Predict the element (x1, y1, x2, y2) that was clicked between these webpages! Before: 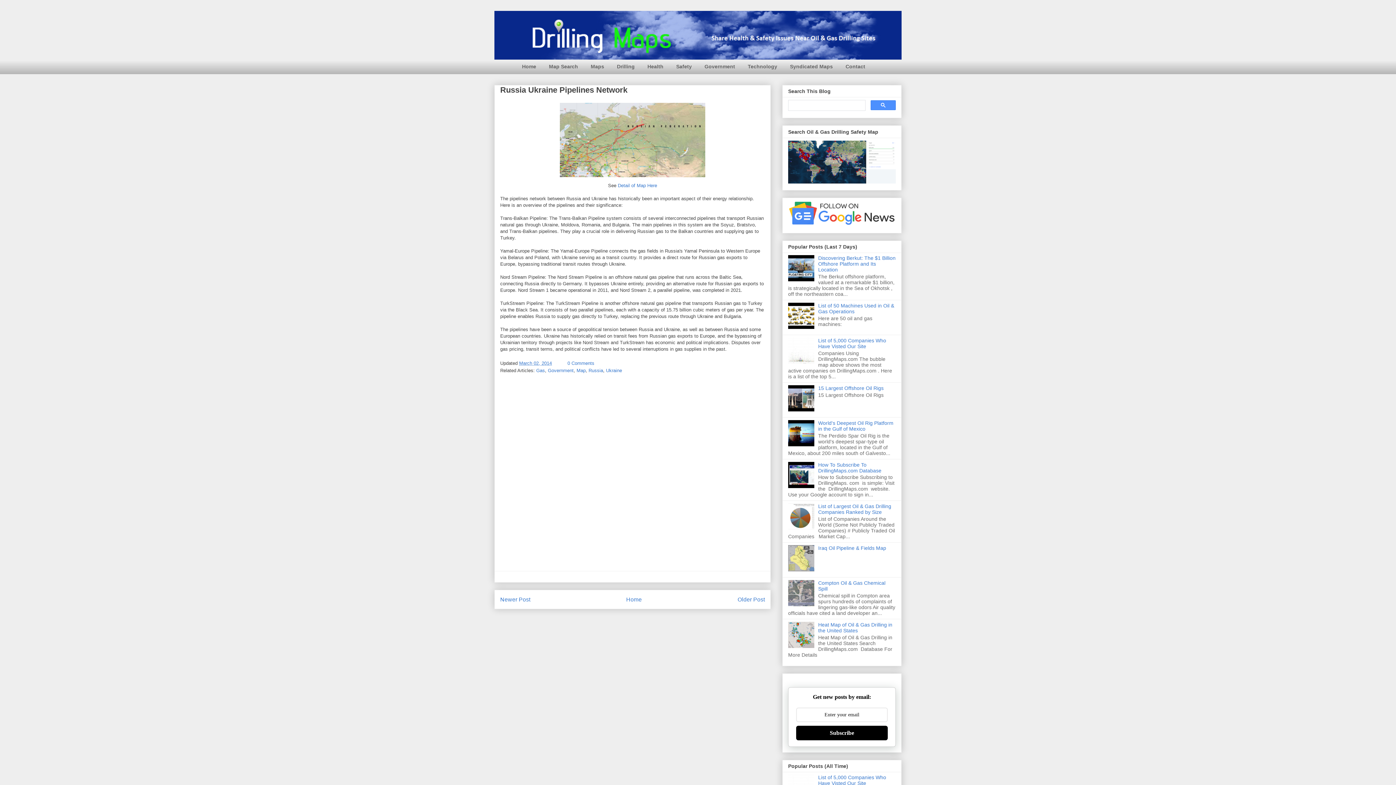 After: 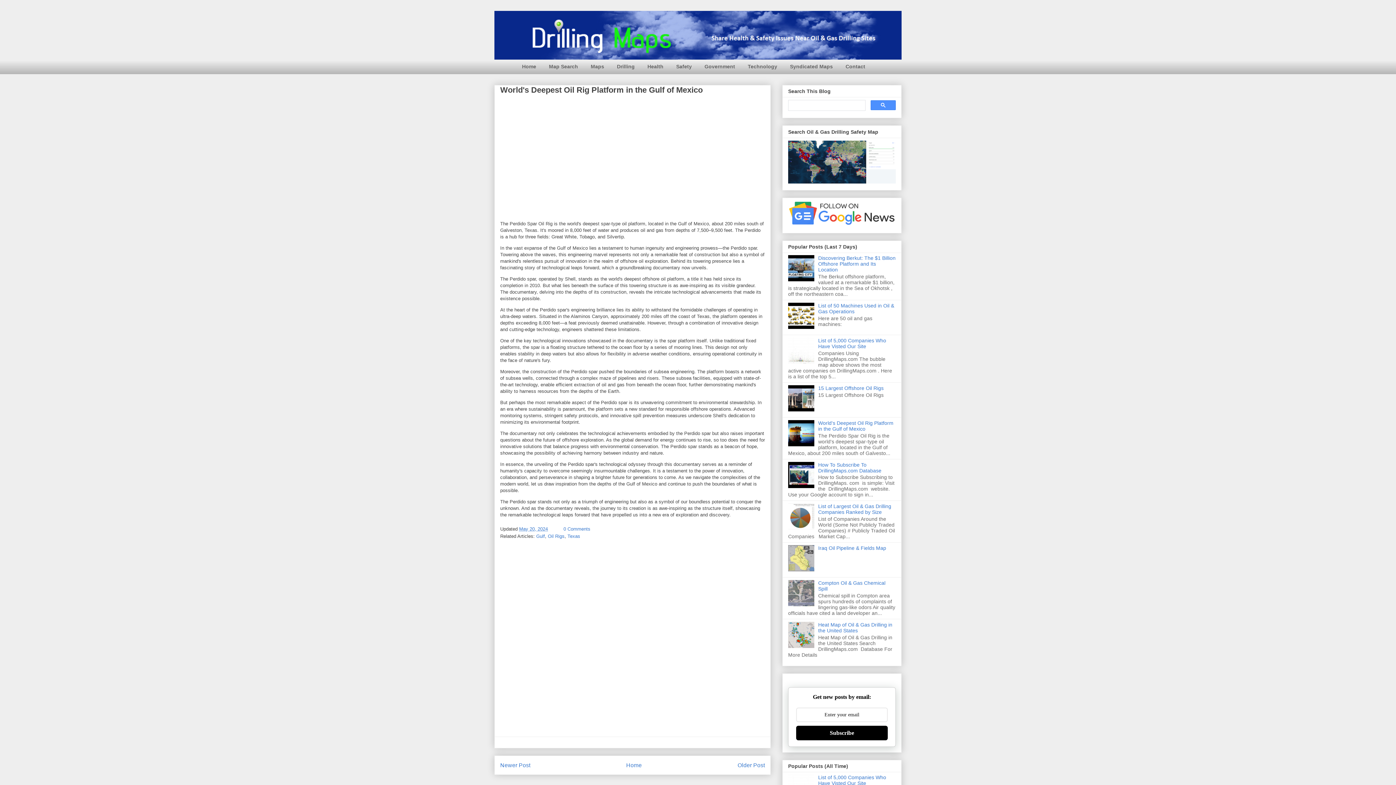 Action: label: World's Deepest Oil Rig Platform in the Gulf of Mexico bbox: (818, 420, 893, 431)